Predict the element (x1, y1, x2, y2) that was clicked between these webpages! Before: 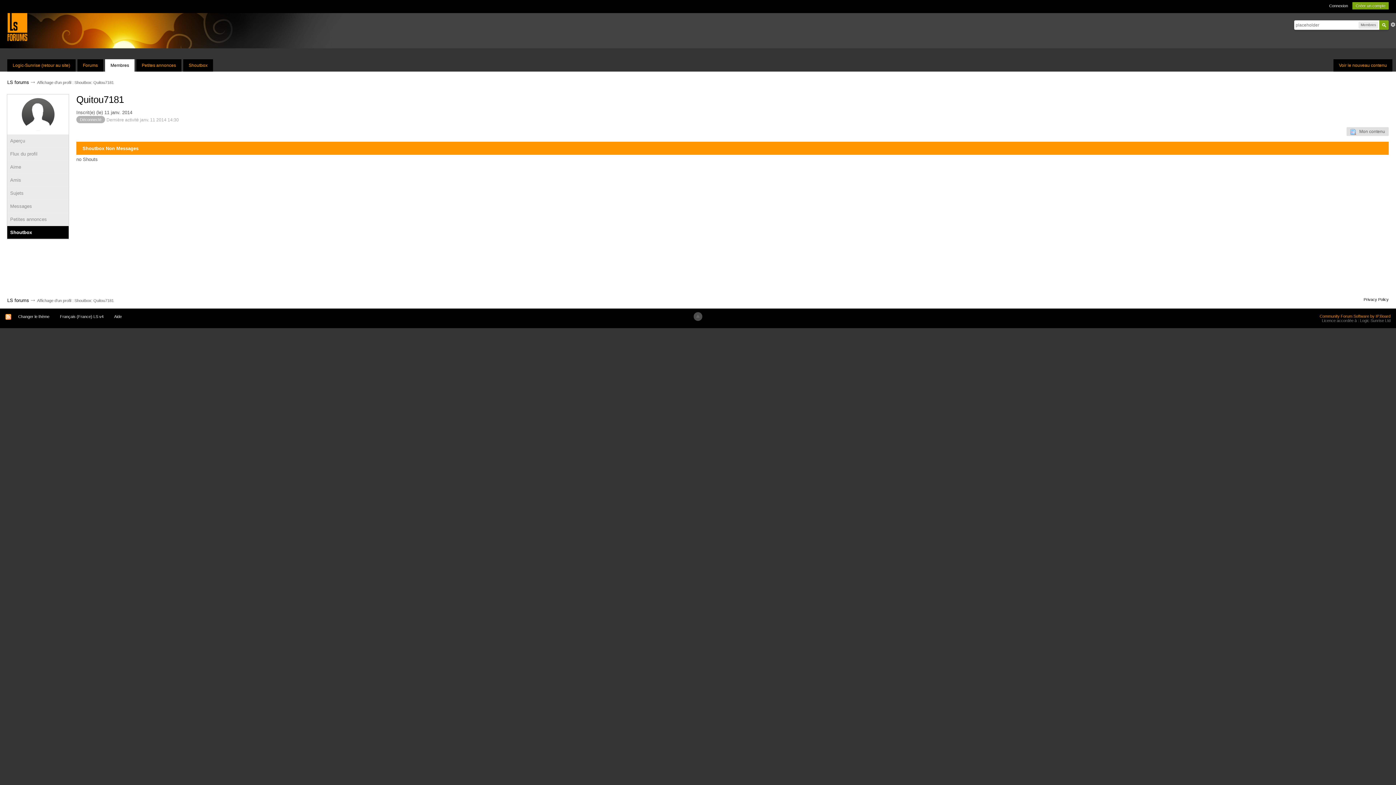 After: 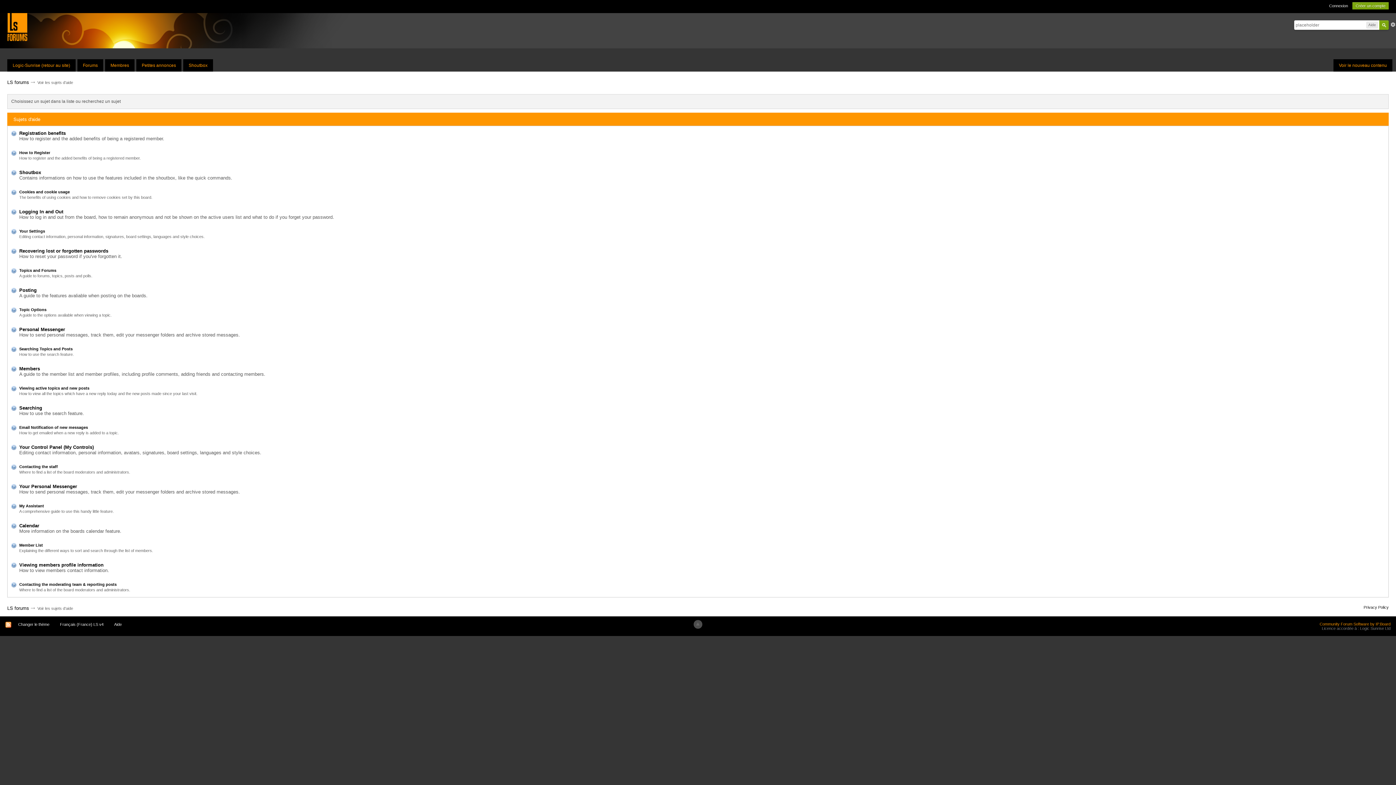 Action: bbox: (110, 313, 125, 320) label: Aide